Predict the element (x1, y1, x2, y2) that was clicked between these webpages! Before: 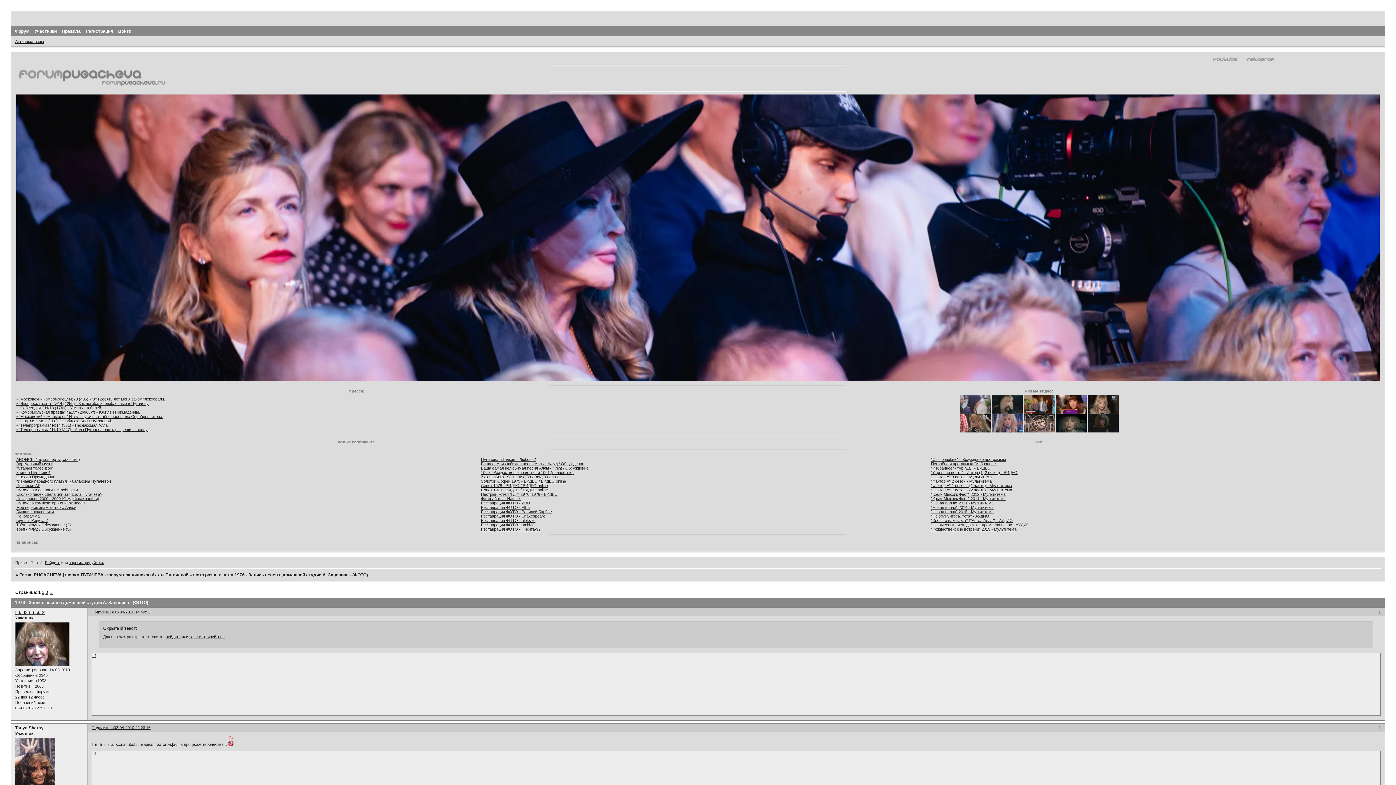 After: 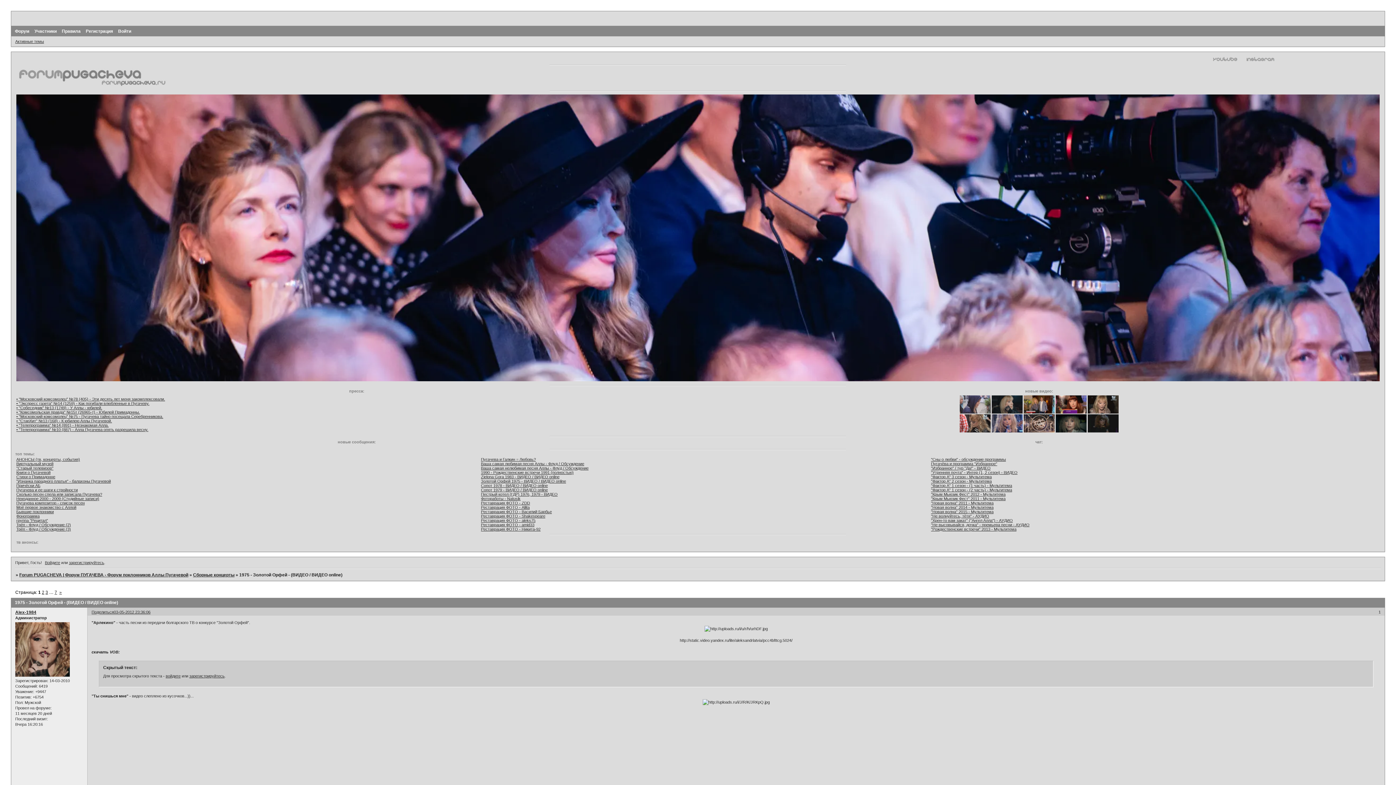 Action: label: Золотой Орфей 1975 - ВИДЕО / ВИДЕО online bbox: (481, 479, 566, 483)